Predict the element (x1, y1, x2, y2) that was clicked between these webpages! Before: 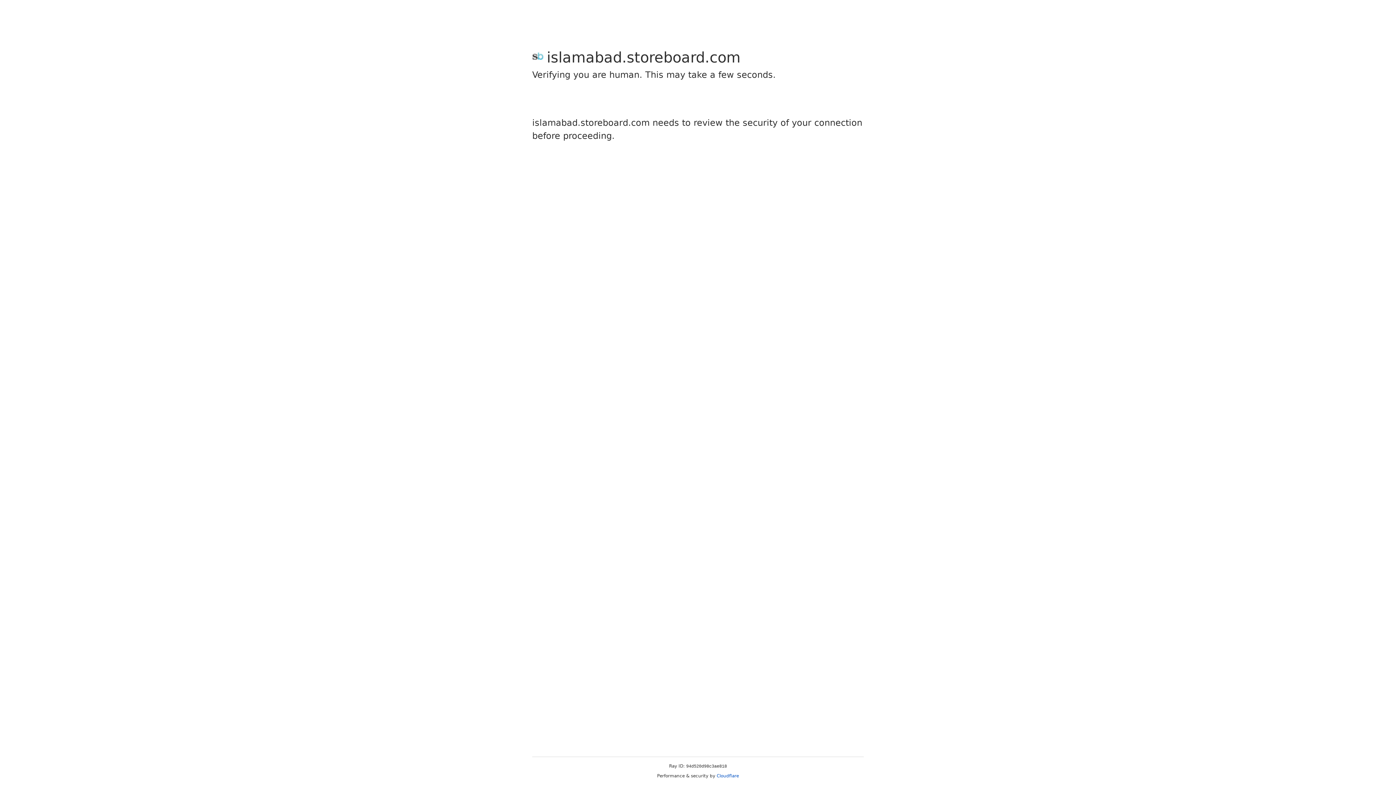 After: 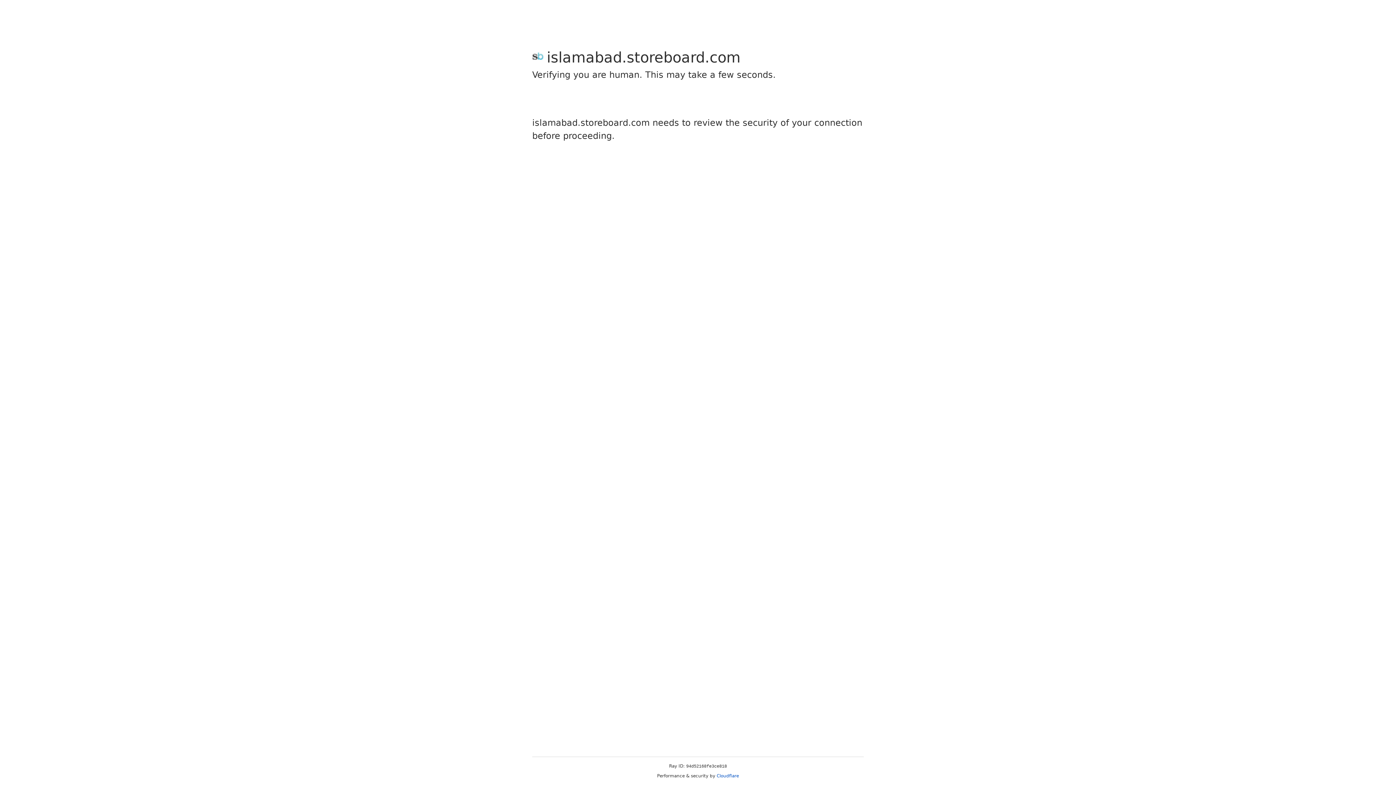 Action: label: Cloudflare bbox: (716, 773, 739, 778)